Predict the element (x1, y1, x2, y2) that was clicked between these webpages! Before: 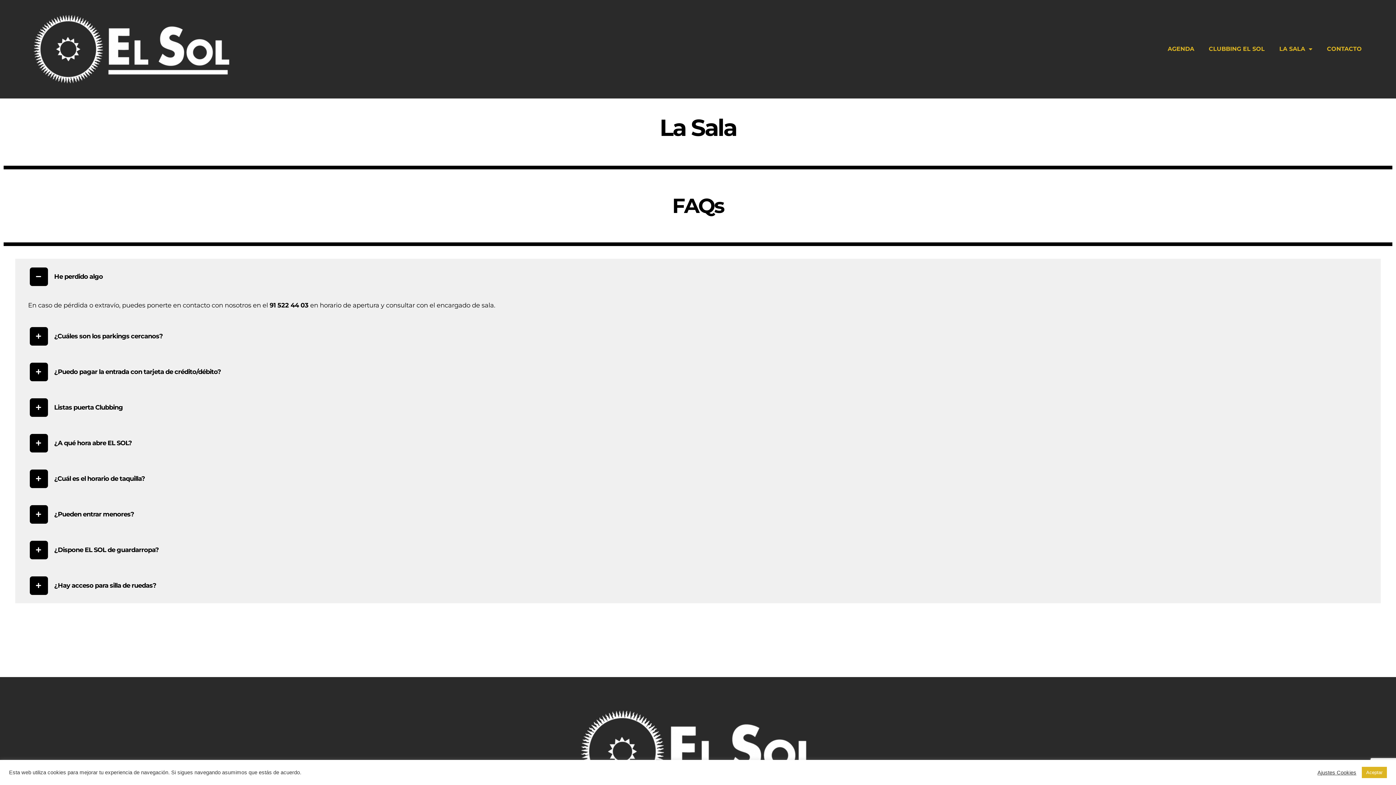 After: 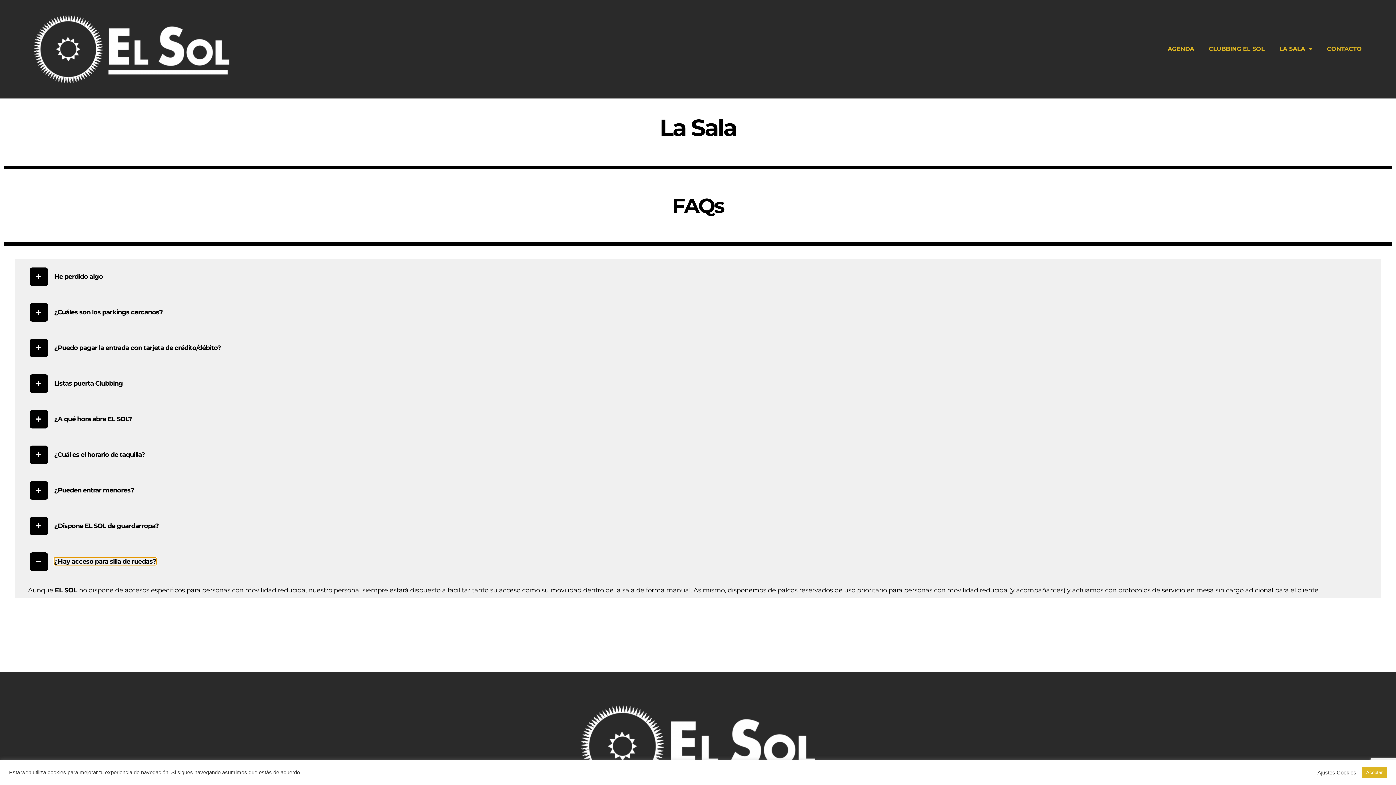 Action: label: ¿Hay acceso para silla de ruedas? bbox: (54, 581, 156, 589)